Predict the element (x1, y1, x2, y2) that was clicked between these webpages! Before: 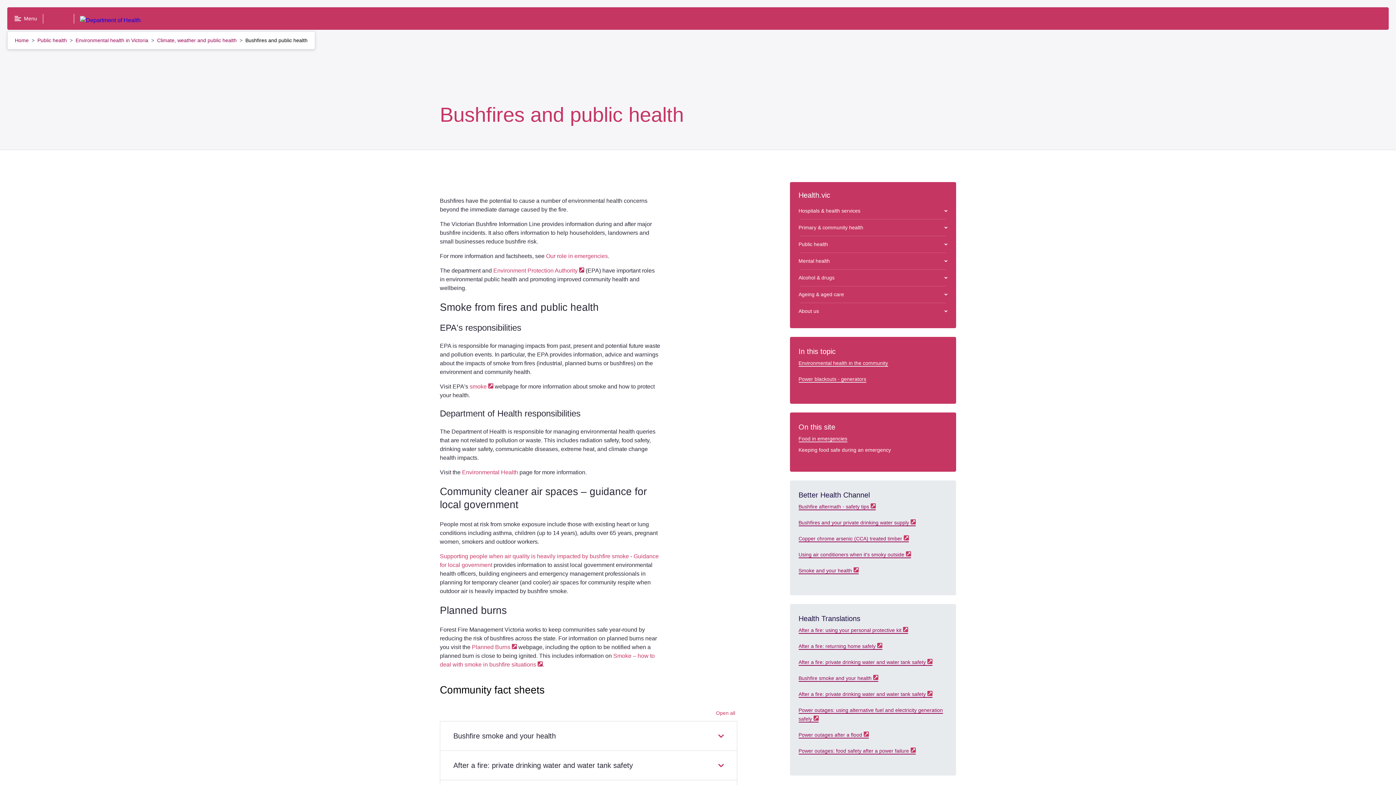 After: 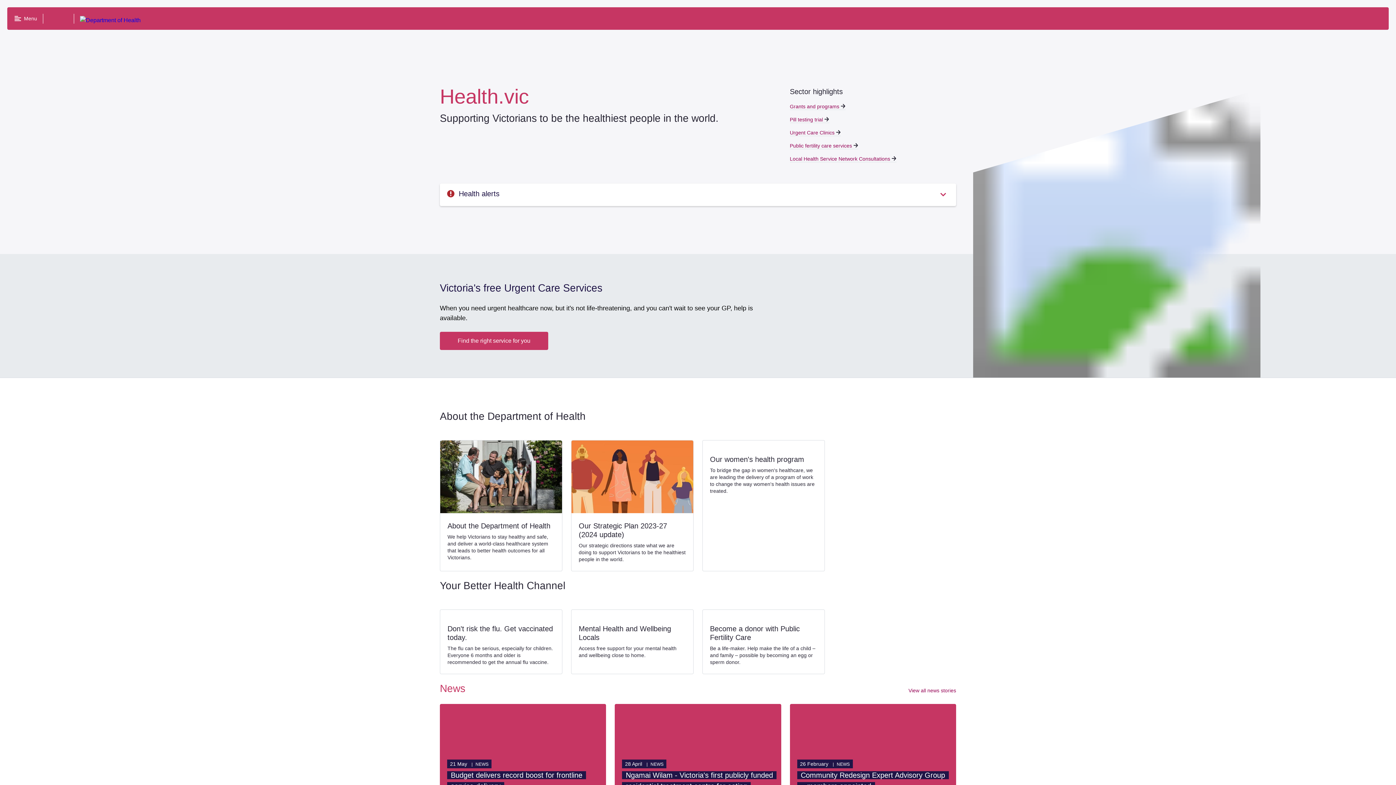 Action: label: Home  bbox: (14, 37, 30, 43)